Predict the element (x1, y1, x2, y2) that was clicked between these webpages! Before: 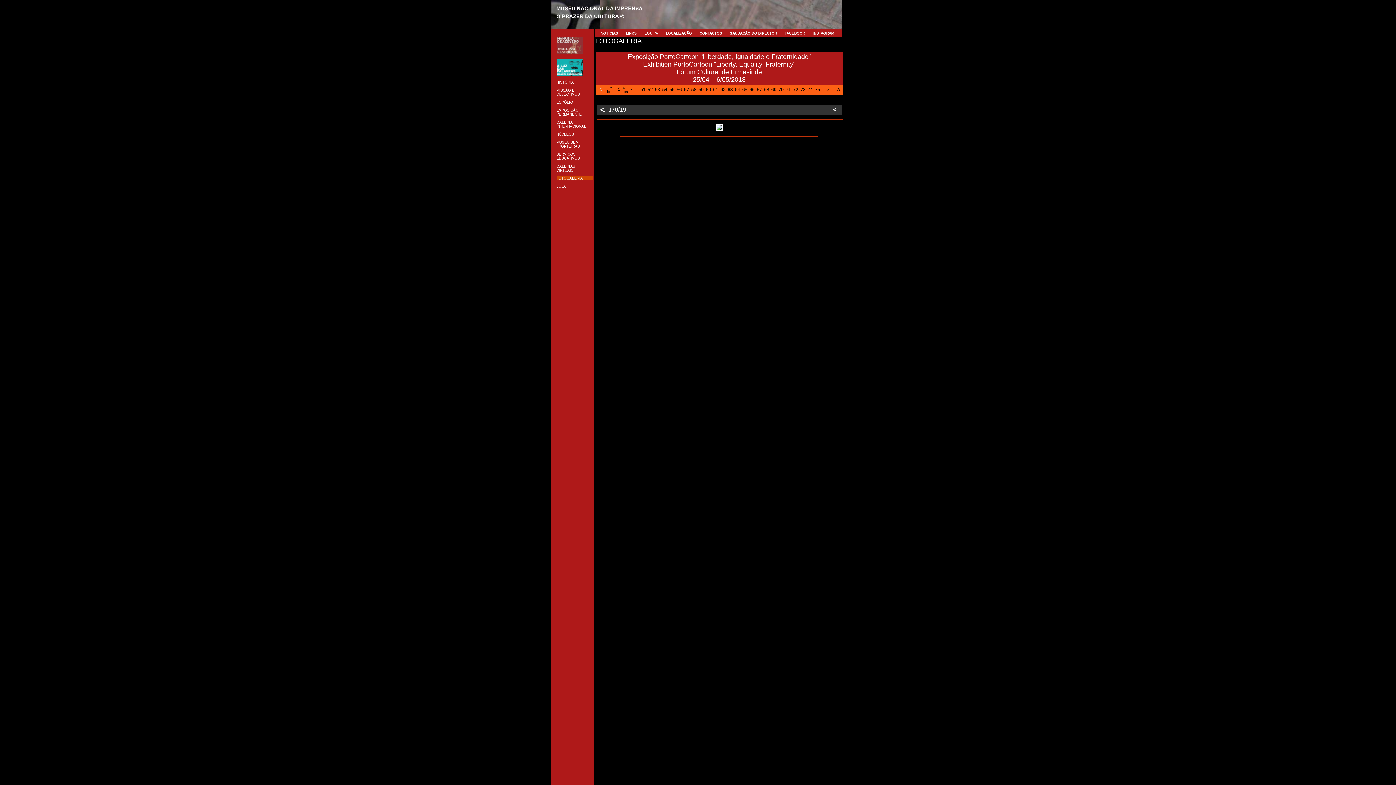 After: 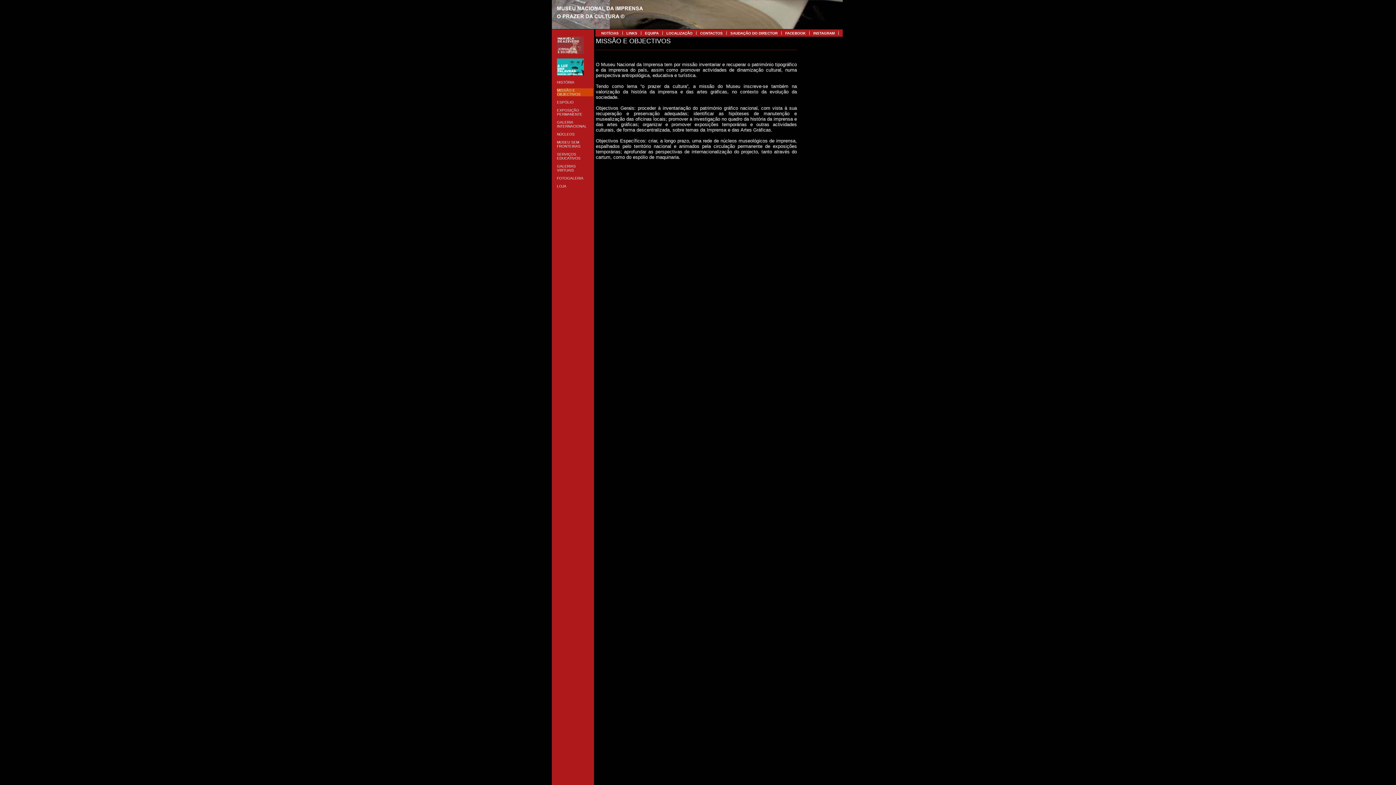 Action: label: MISSÃO E OBJECTIVOS bbox: (556, 88, 580, 96)